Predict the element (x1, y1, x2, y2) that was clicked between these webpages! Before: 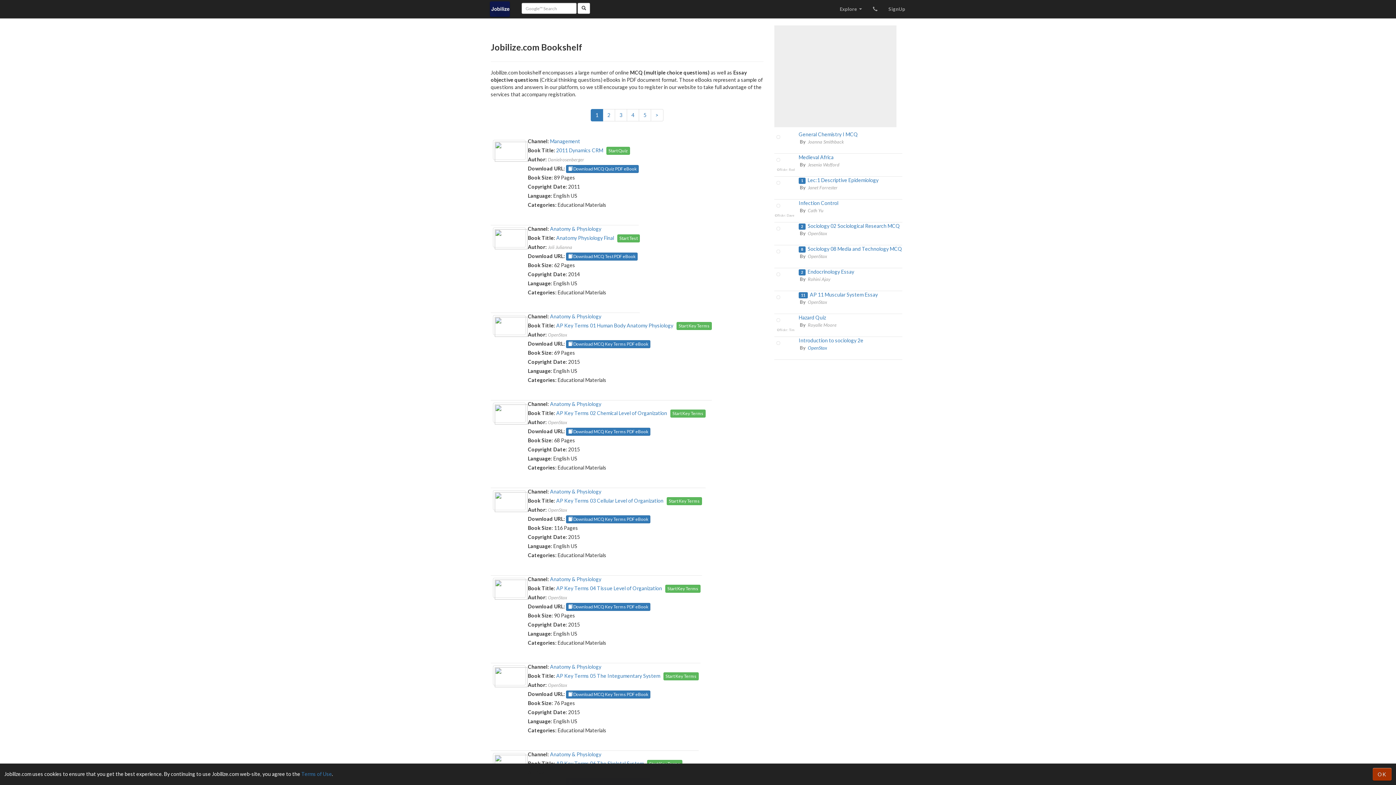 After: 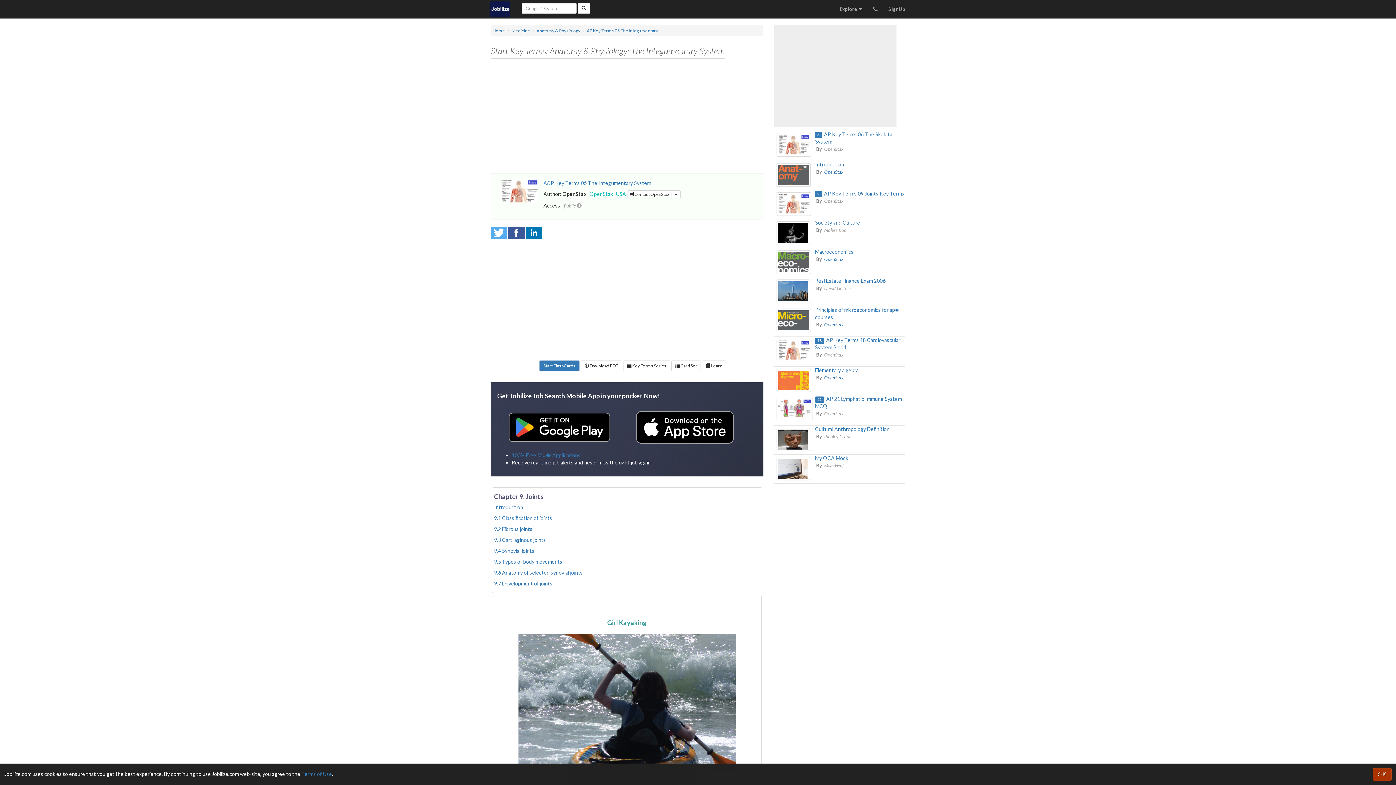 Action: bbox: (663, 672, 698, 680) label: Start Key Terms